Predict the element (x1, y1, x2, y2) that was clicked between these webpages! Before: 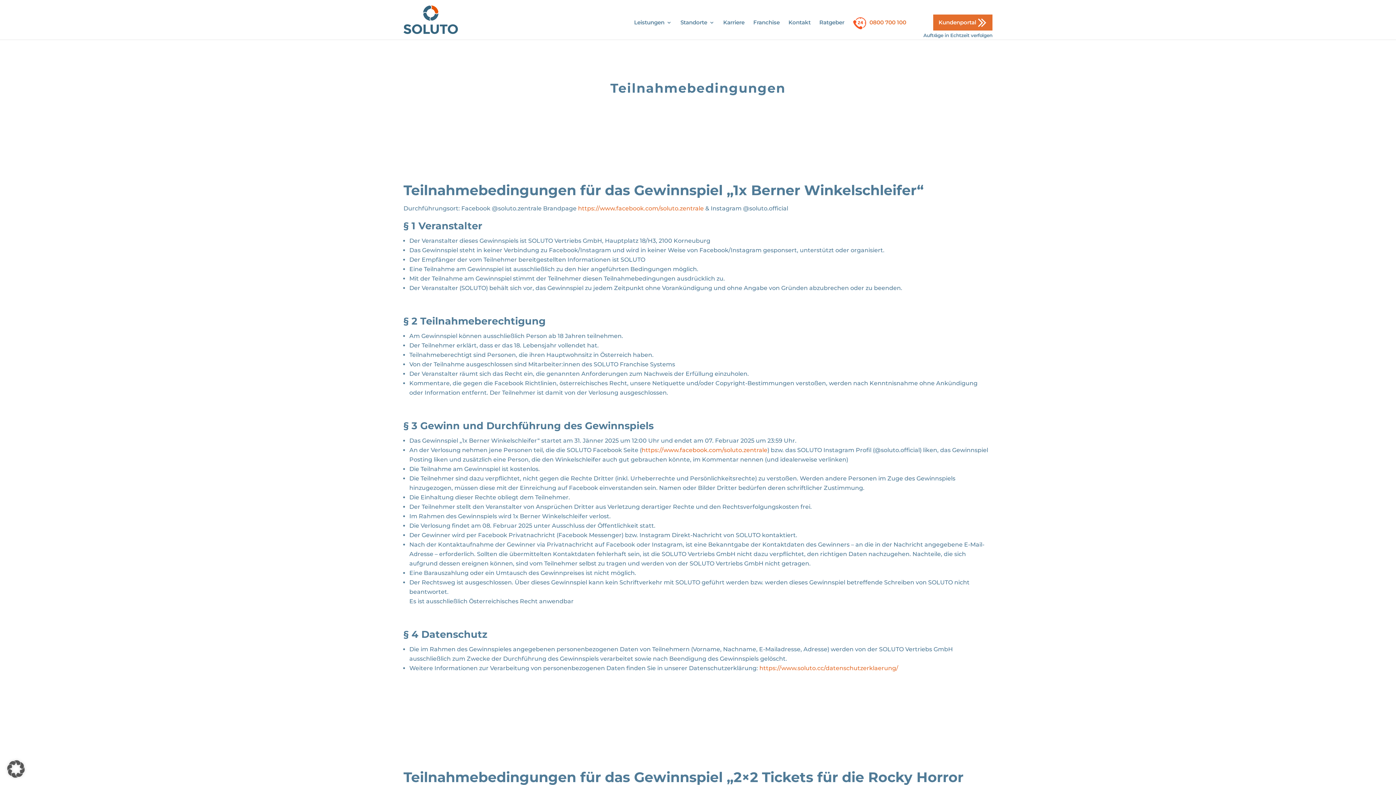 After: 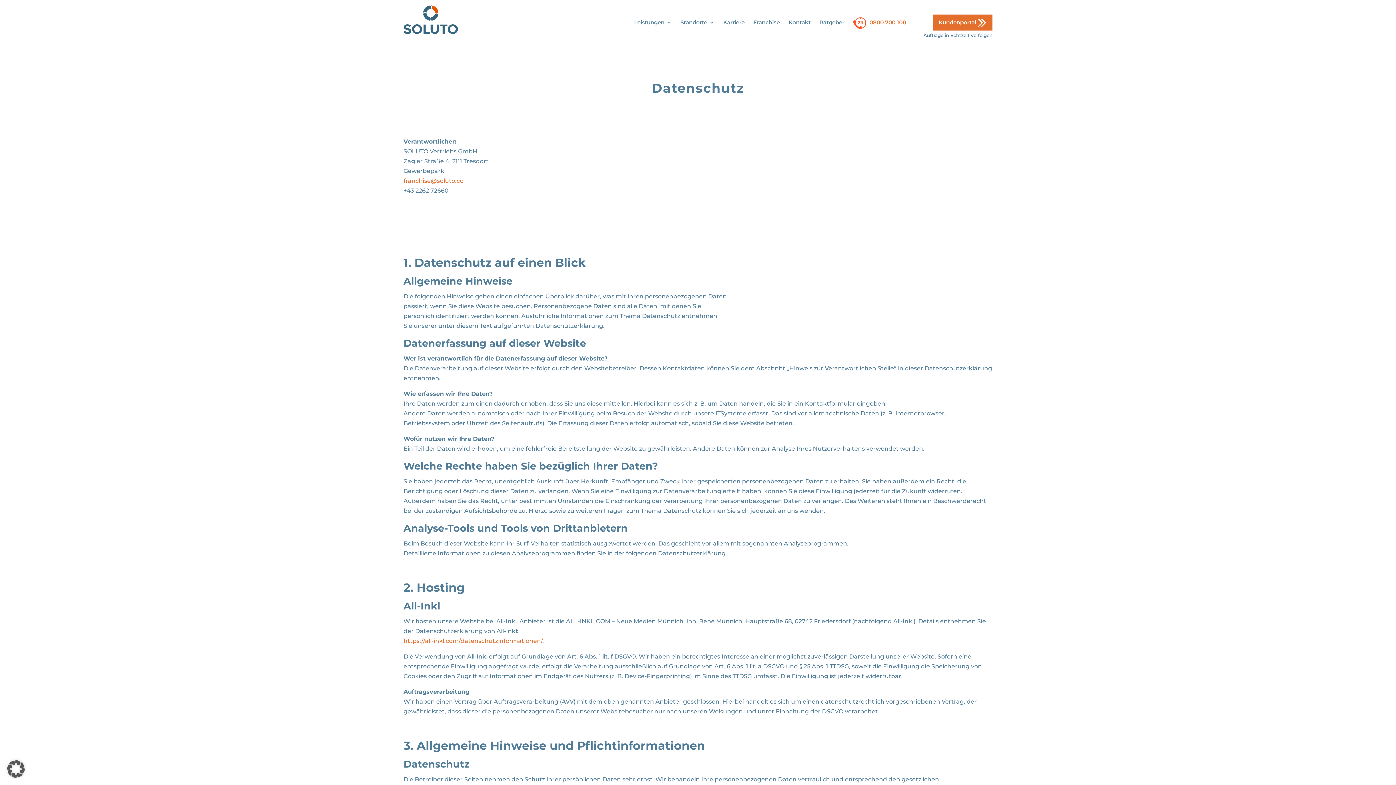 Action: label: https://www.soluto.cc/datenschutzerklaerung/ bbox: (759, 665, 898, 672)